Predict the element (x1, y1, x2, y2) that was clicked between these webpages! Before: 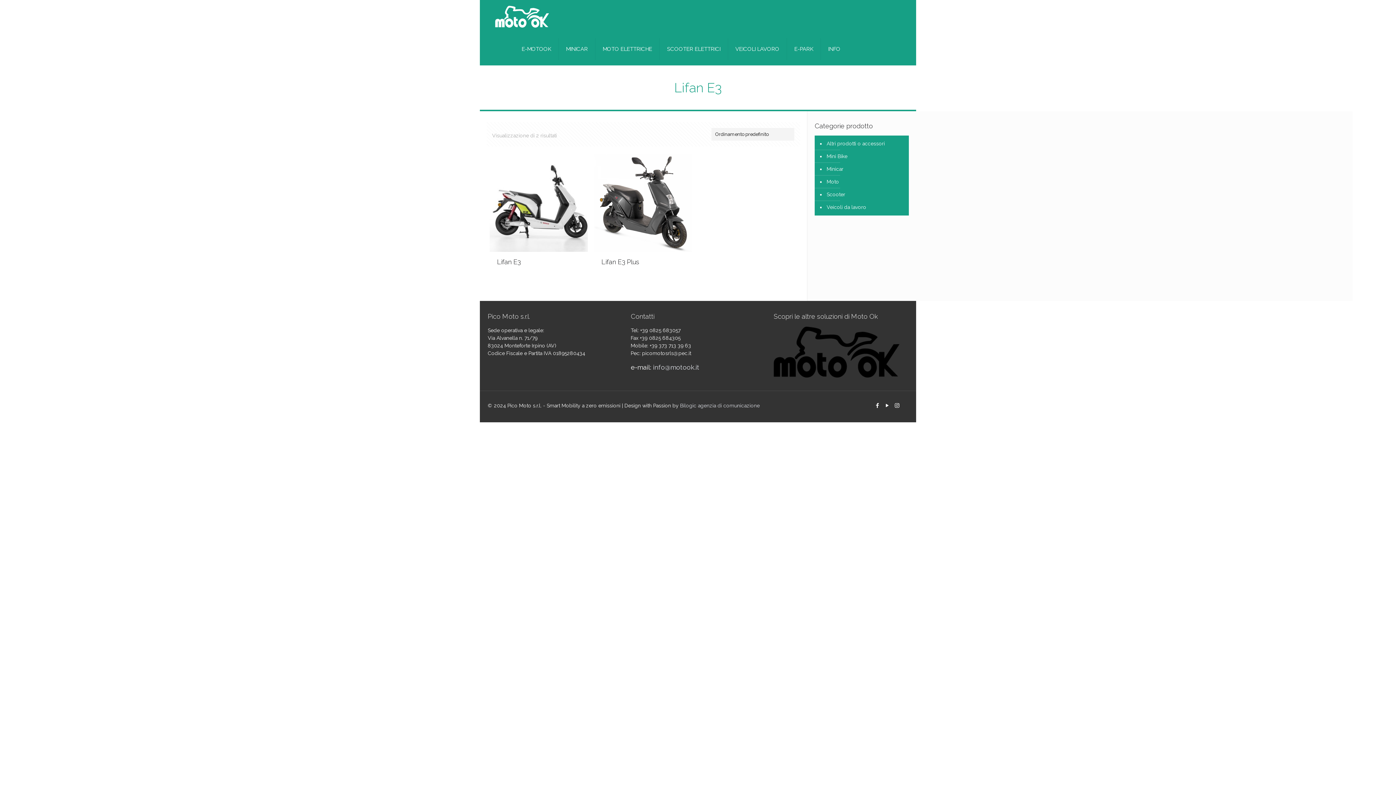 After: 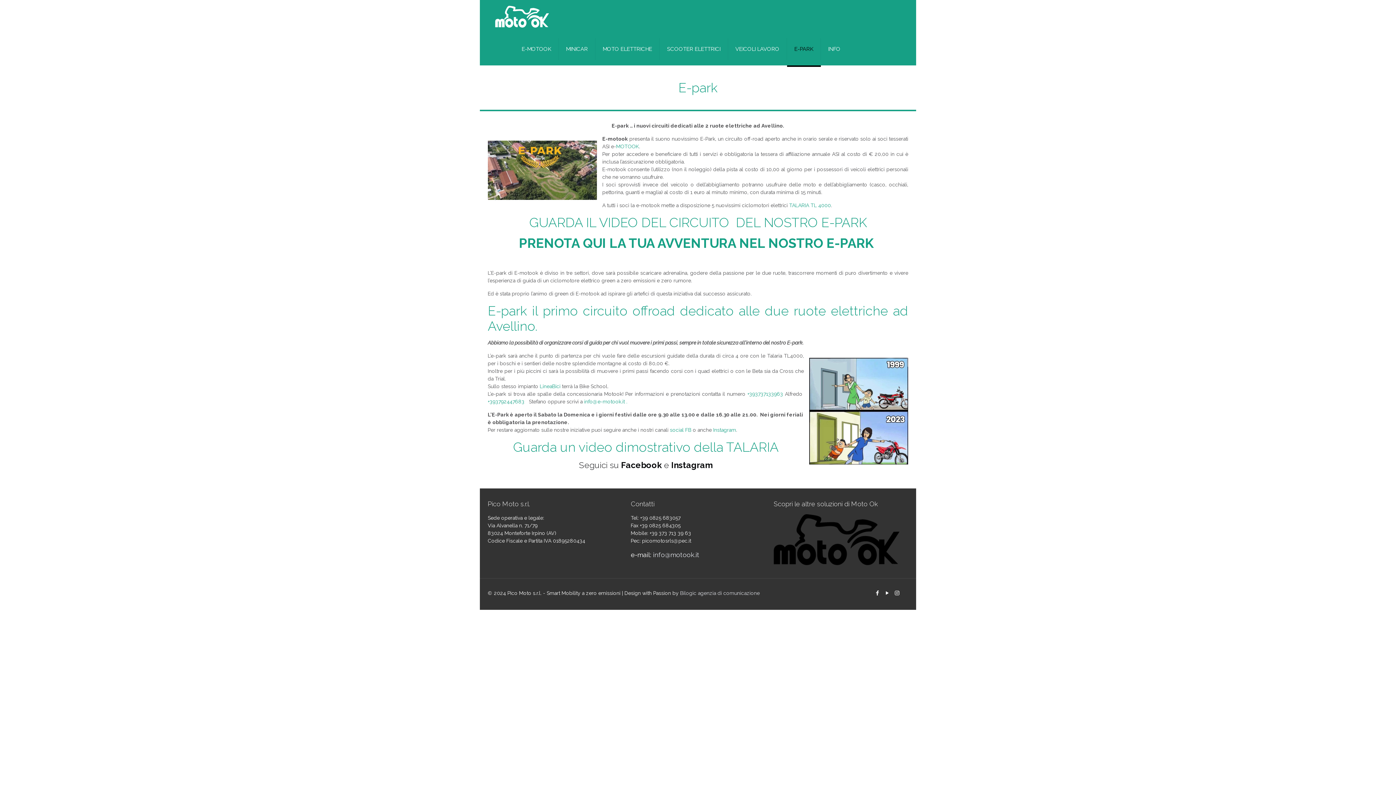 Action: bbox: (787, 32, 821, 65) label: E-PARK